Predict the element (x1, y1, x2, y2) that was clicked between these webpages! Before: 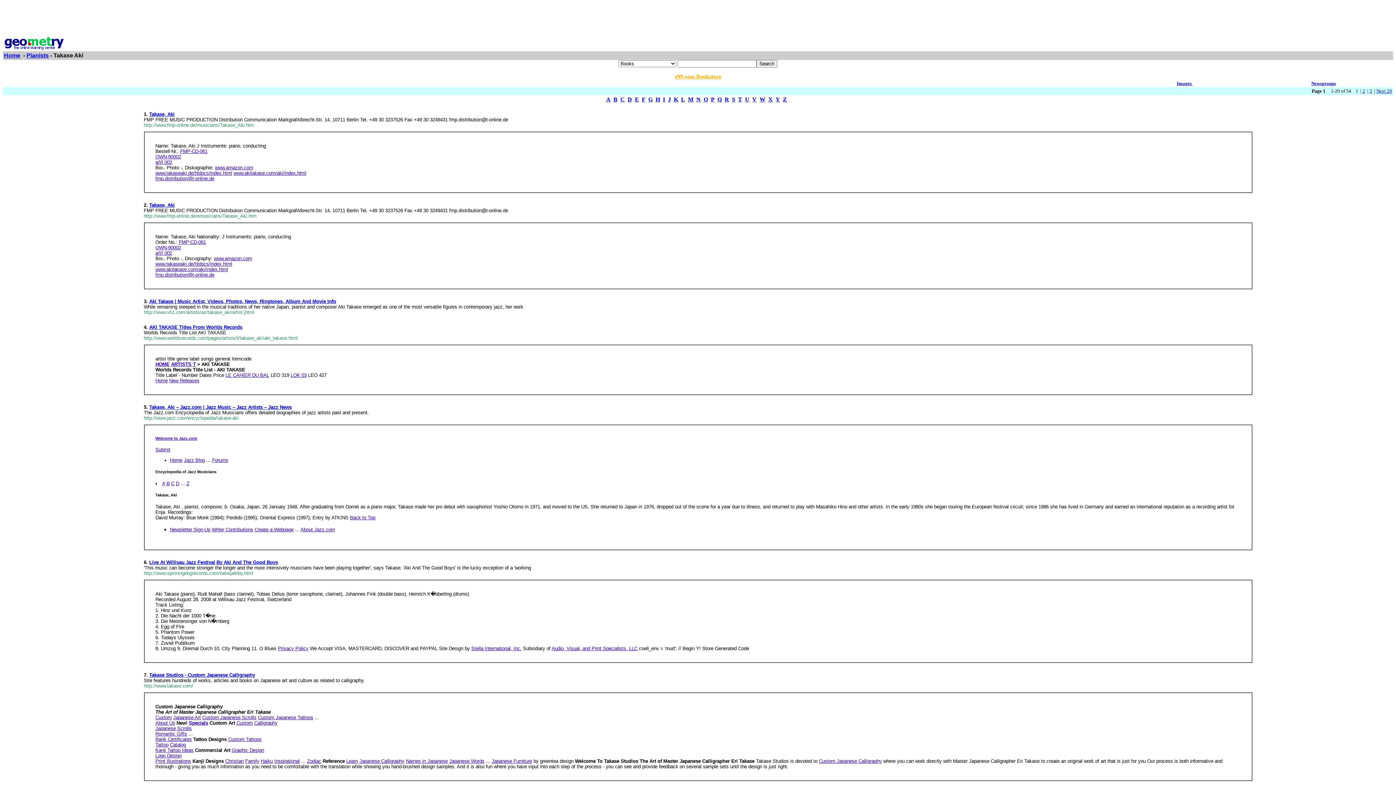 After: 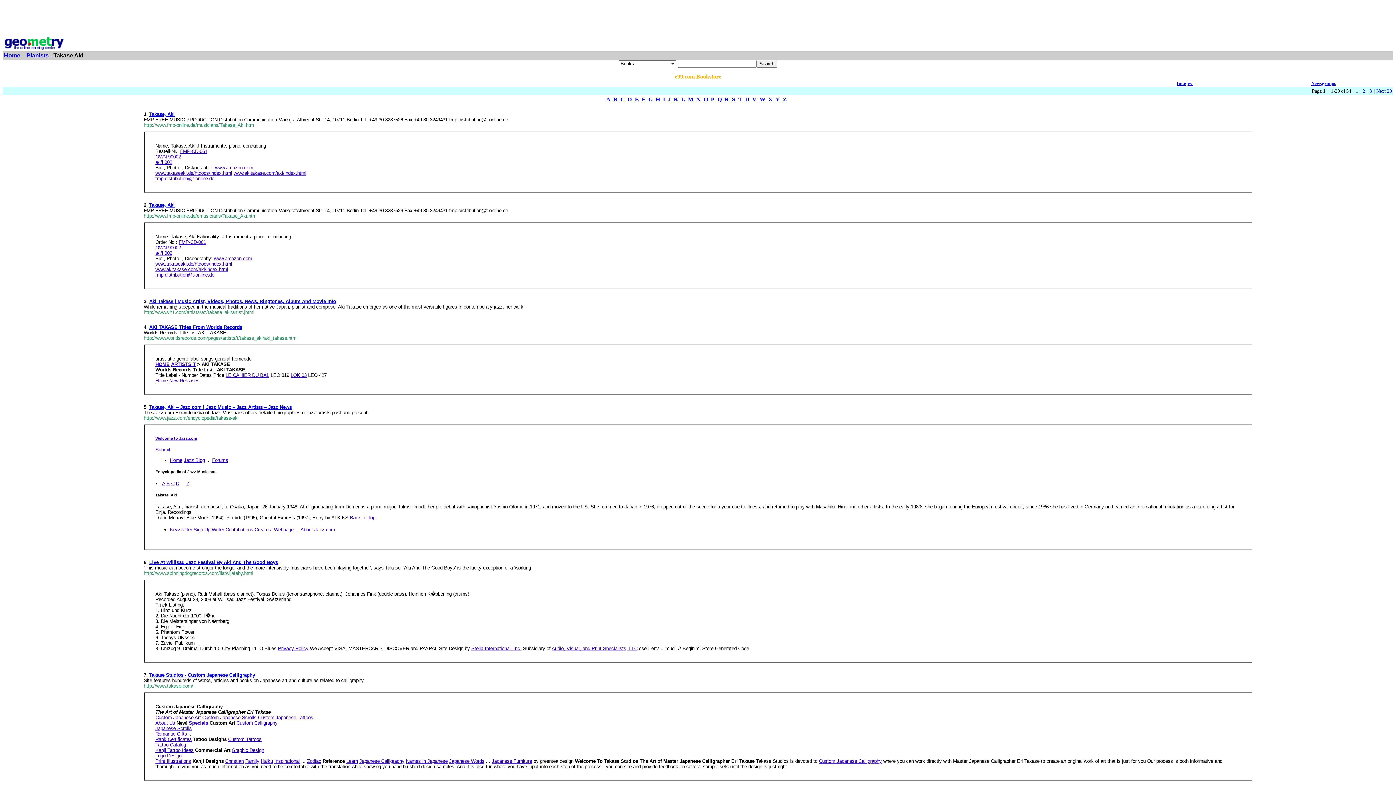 Action: label: 
Japanese Scrolls bbox: (155, 726, 191, 731)